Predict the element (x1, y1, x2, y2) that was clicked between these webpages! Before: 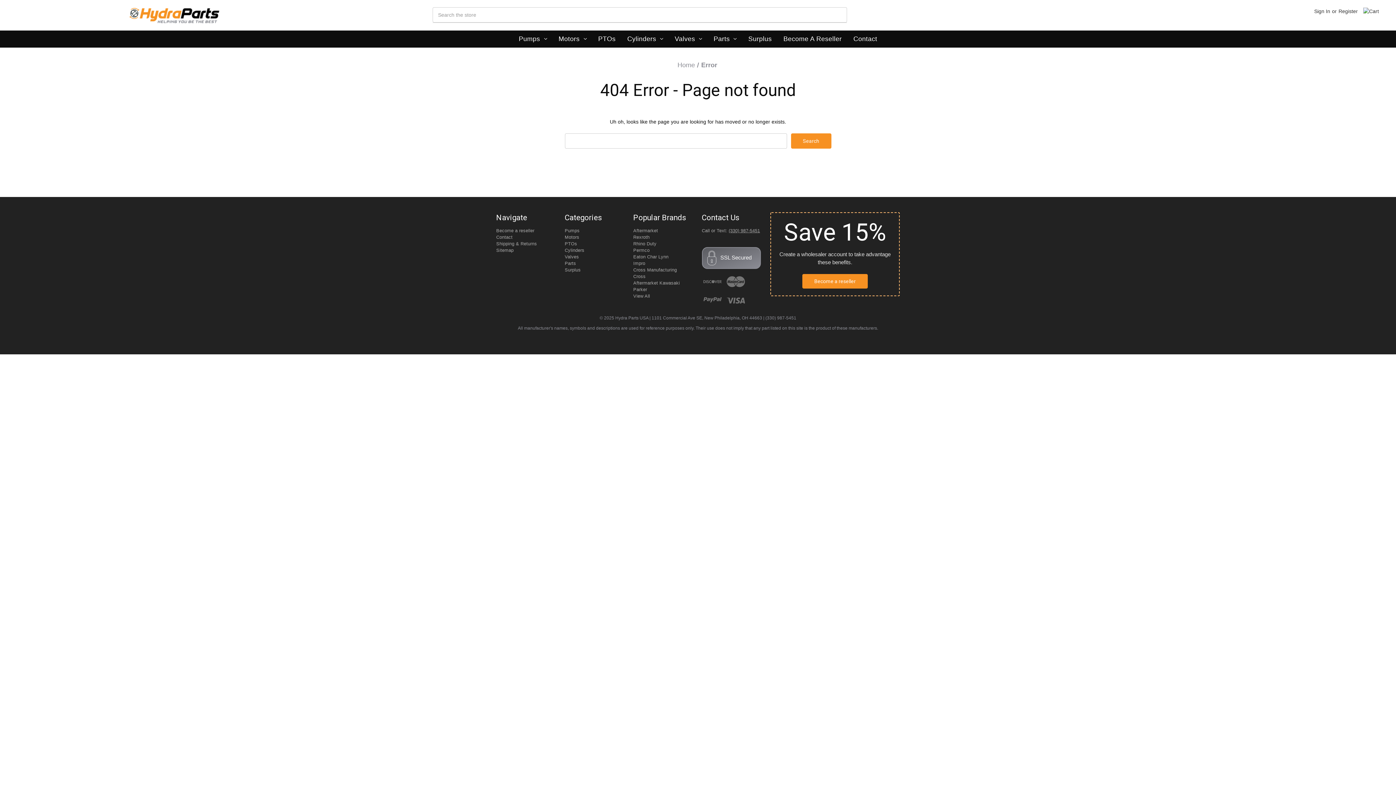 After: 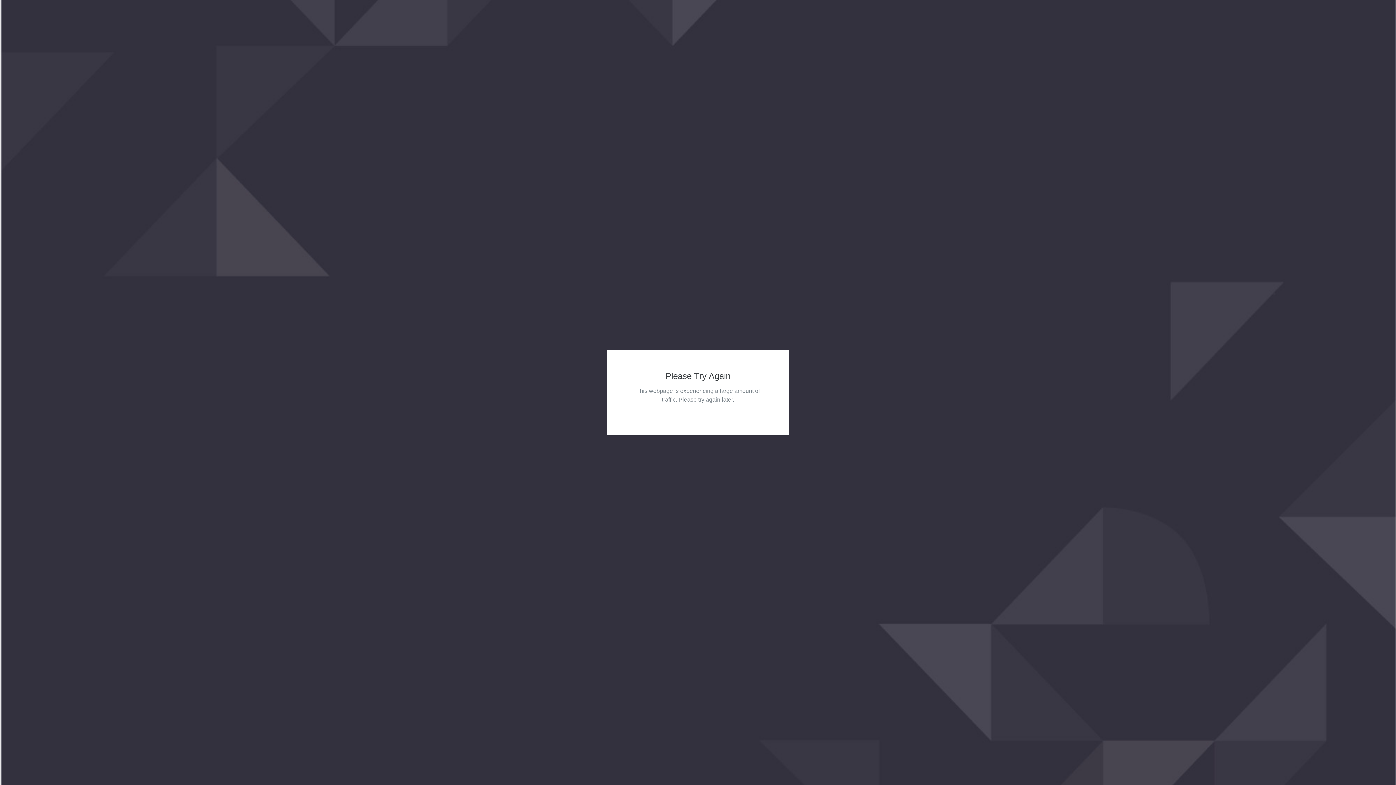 Action: label: Parts bbox: (564, 261, 576, 266)